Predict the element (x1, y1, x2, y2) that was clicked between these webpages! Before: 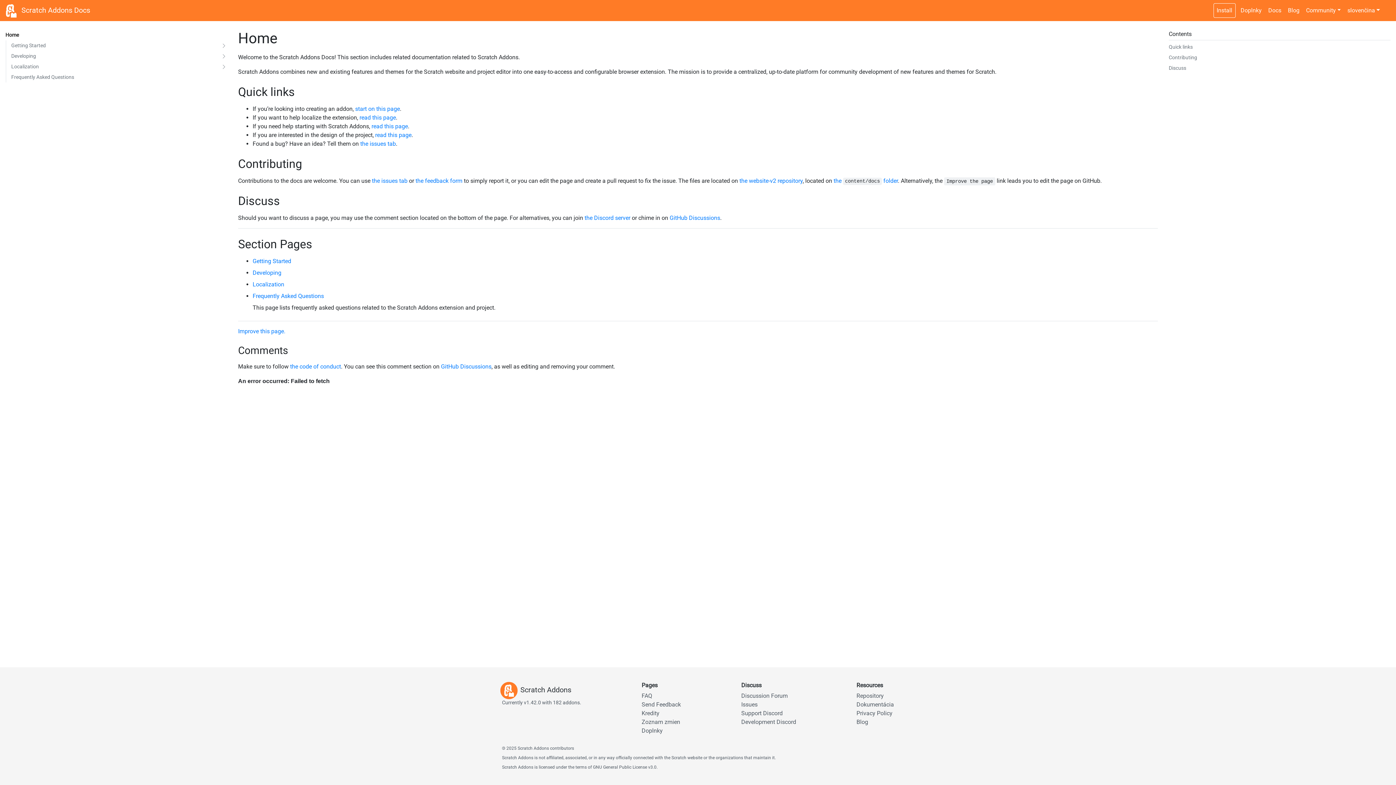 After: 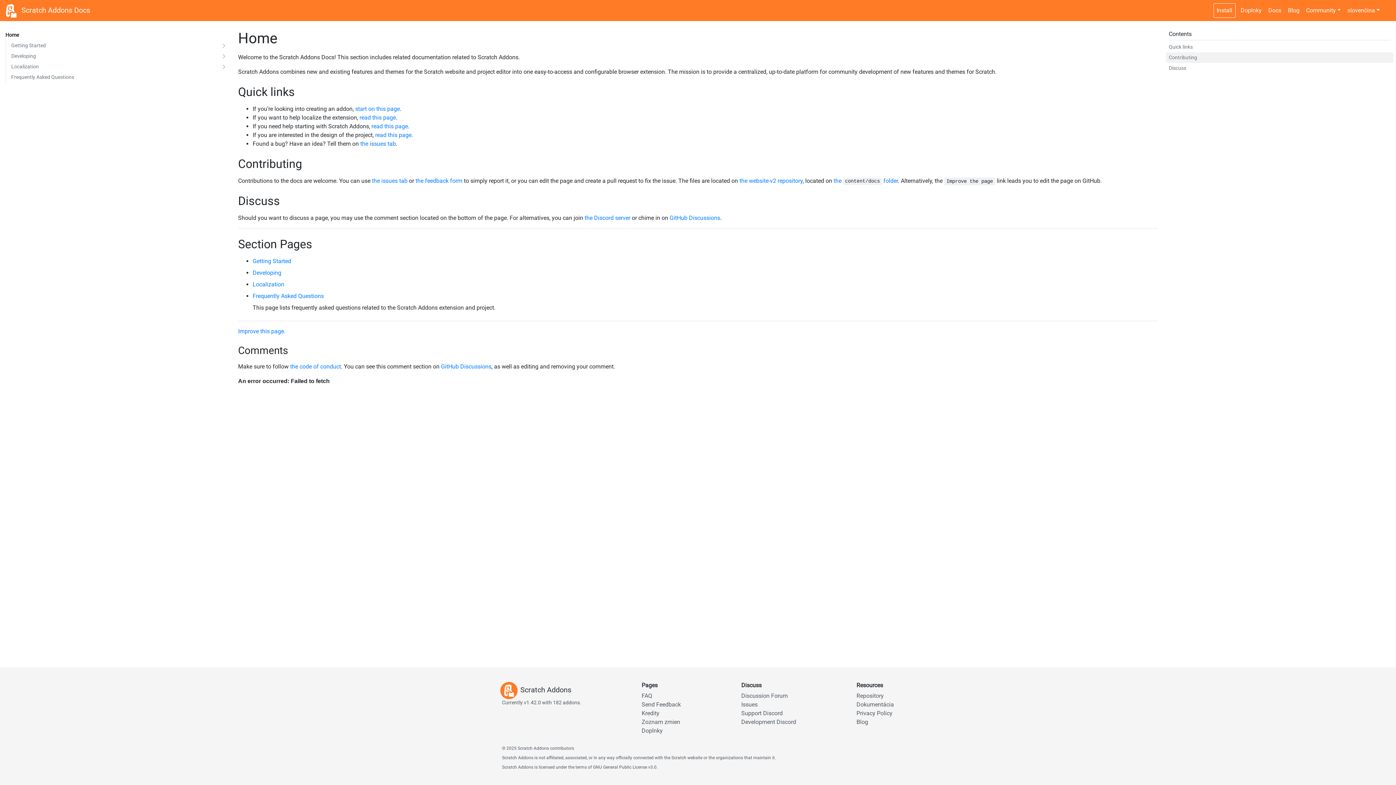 Action: label: Contributing bbox: (1166, 52, 1393, 62)